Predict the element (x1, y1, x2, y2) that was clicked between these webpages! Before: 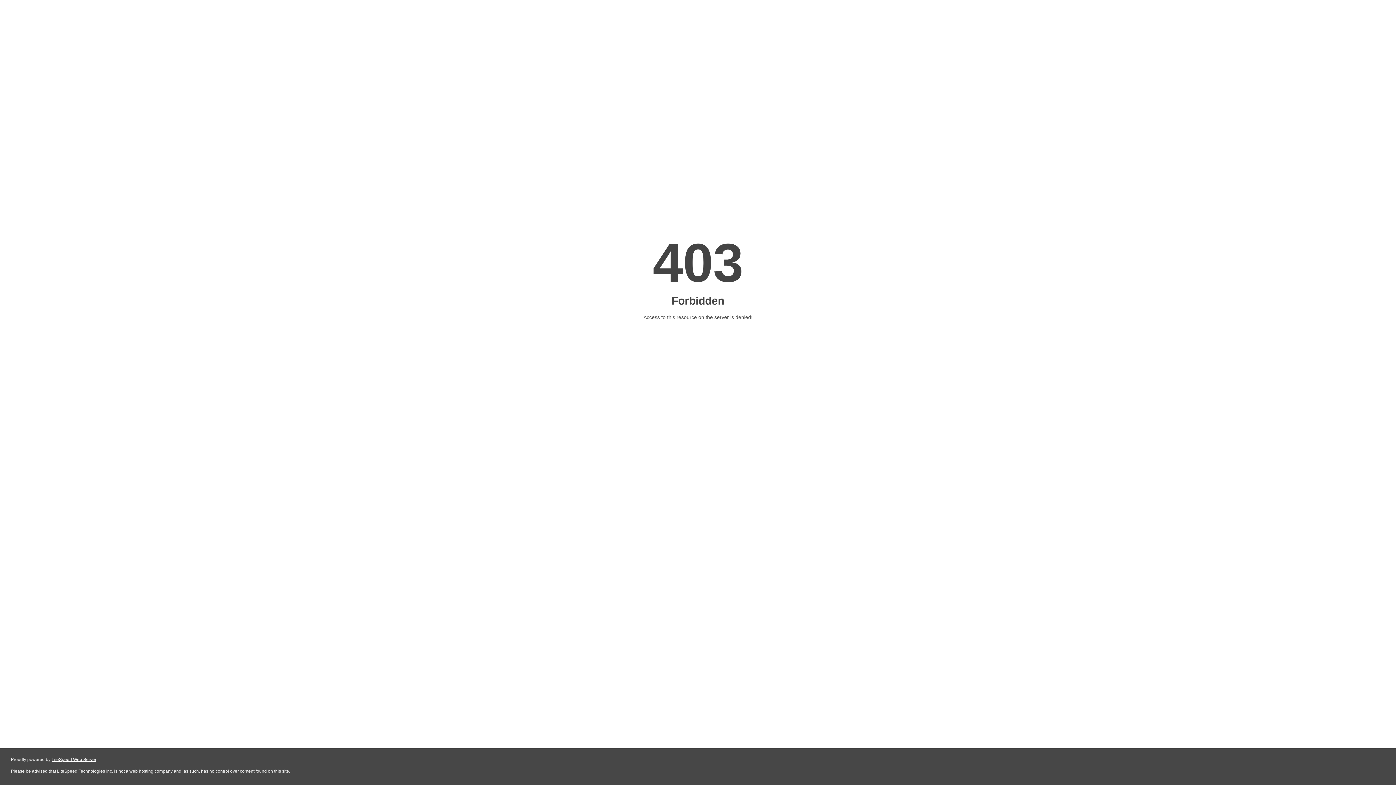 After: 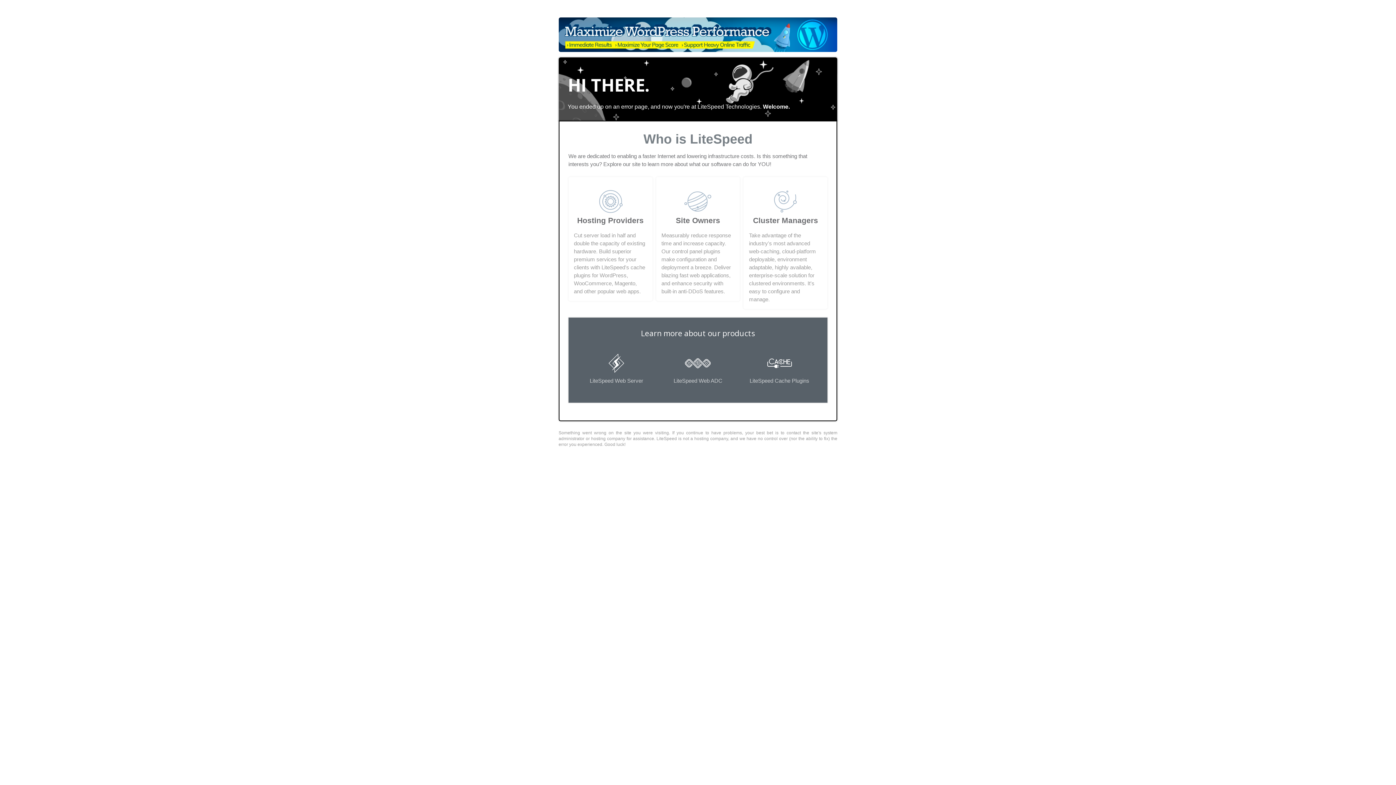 Action: bbox: (51, 757, 96, 762) label: LiteSpeed Web Server